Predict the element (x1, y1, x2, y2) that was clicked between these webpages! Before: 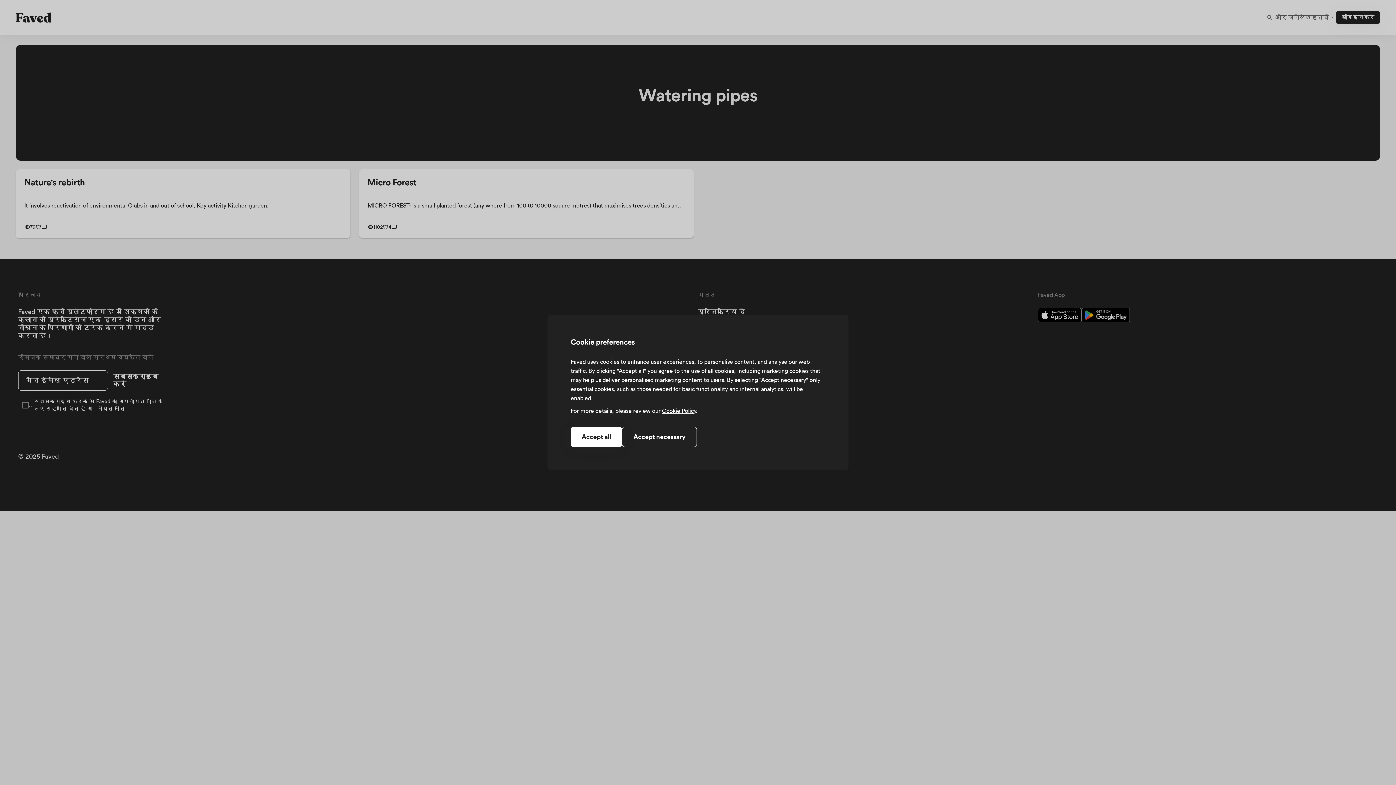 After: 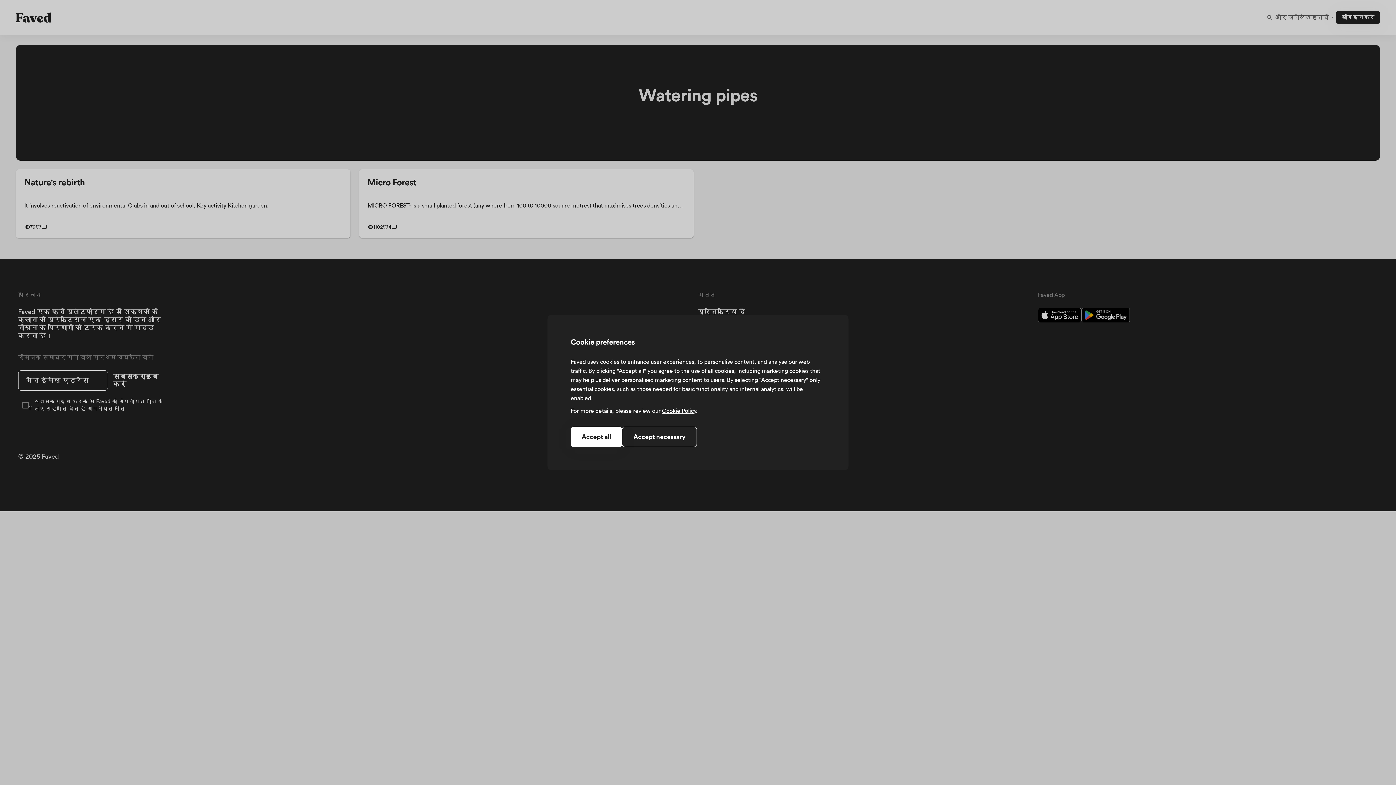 Action: bbox: (662, 408, 696, 414) label: Cookie Policy